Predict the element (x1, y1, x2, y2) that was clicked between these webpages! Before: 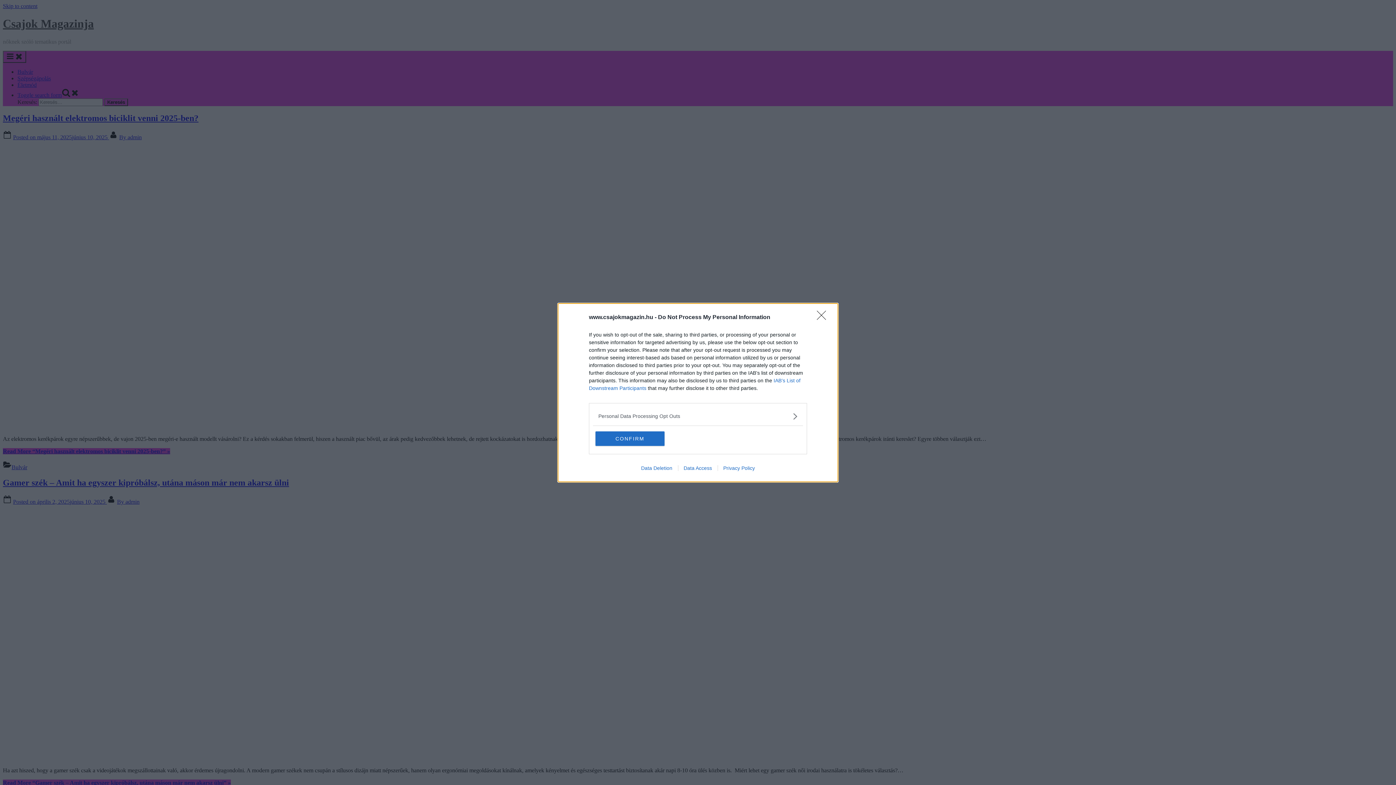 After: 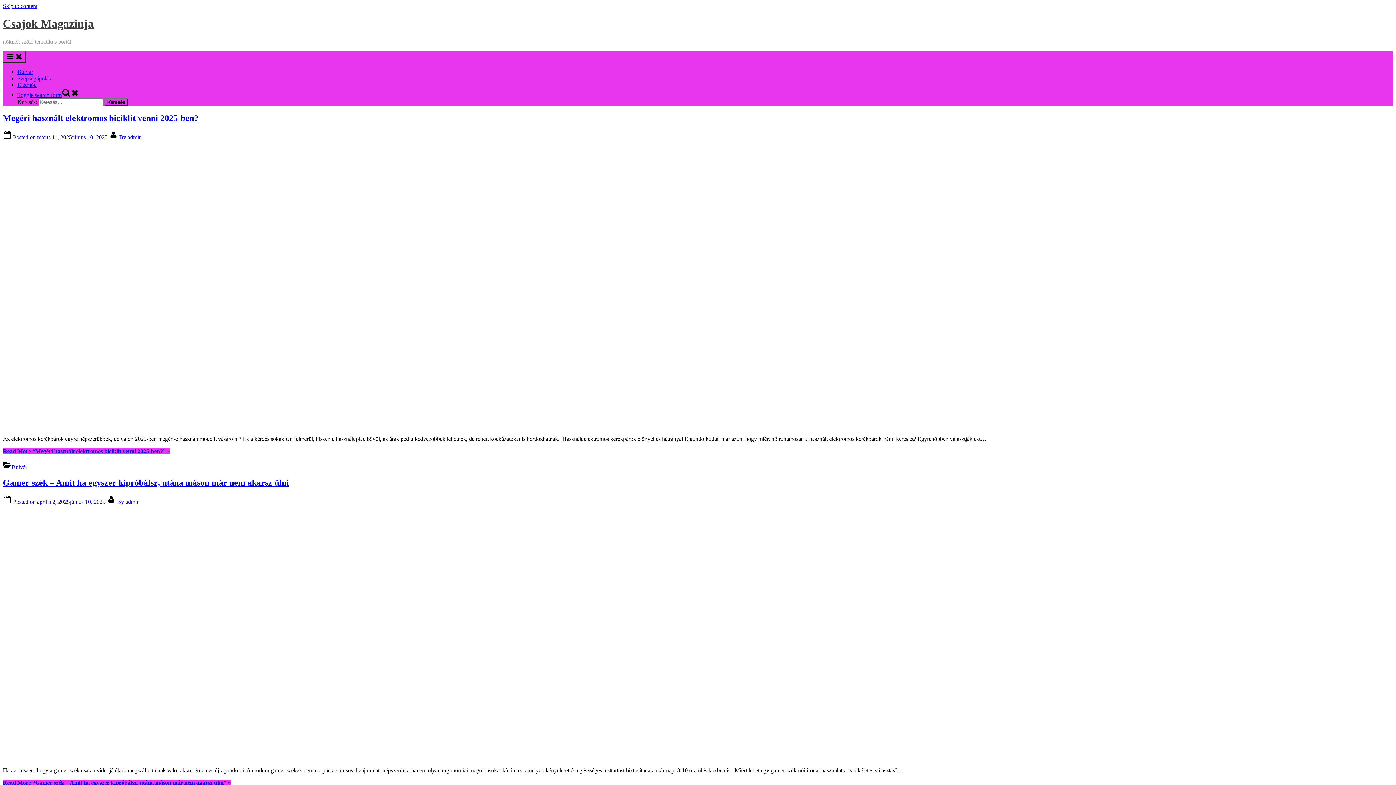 Action: bbox: (817, 310, 830, 324) label: Close